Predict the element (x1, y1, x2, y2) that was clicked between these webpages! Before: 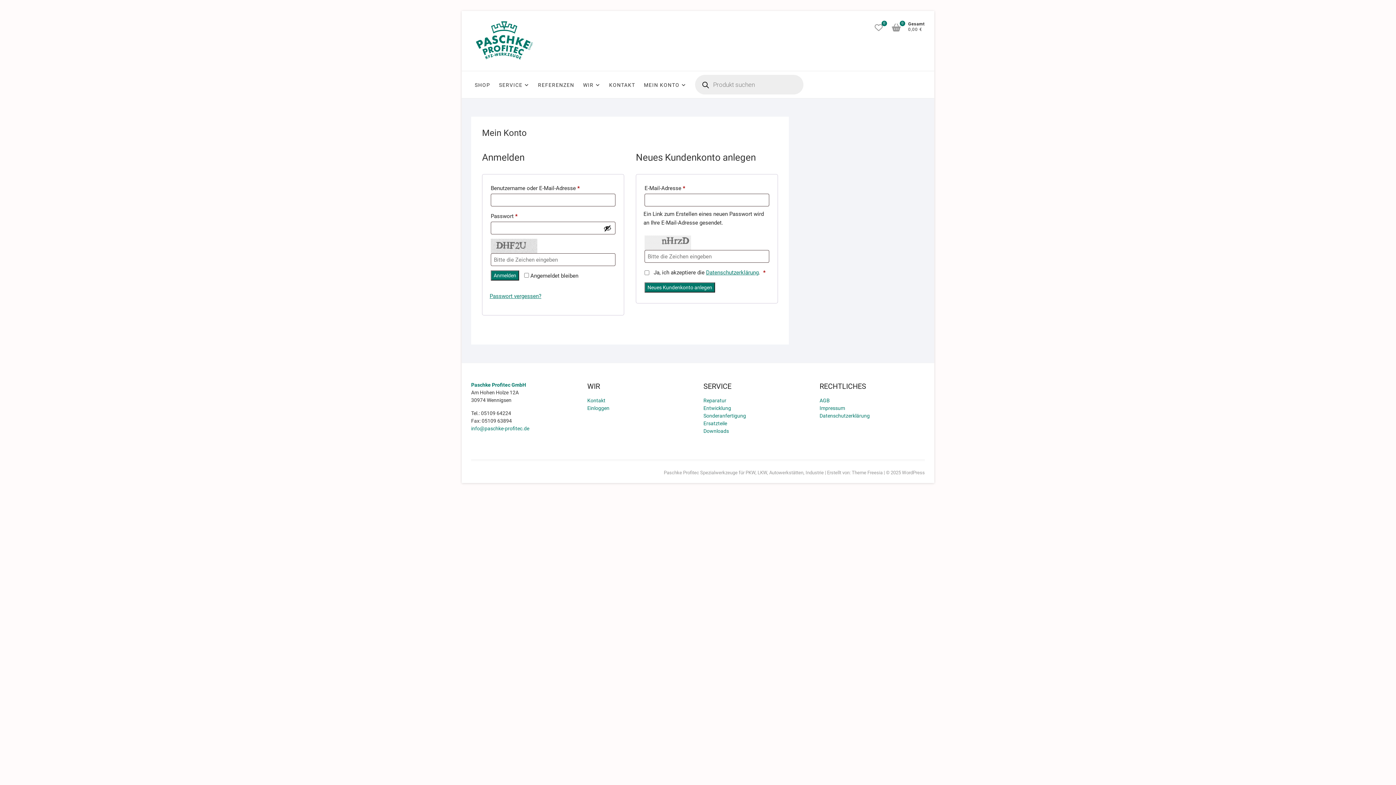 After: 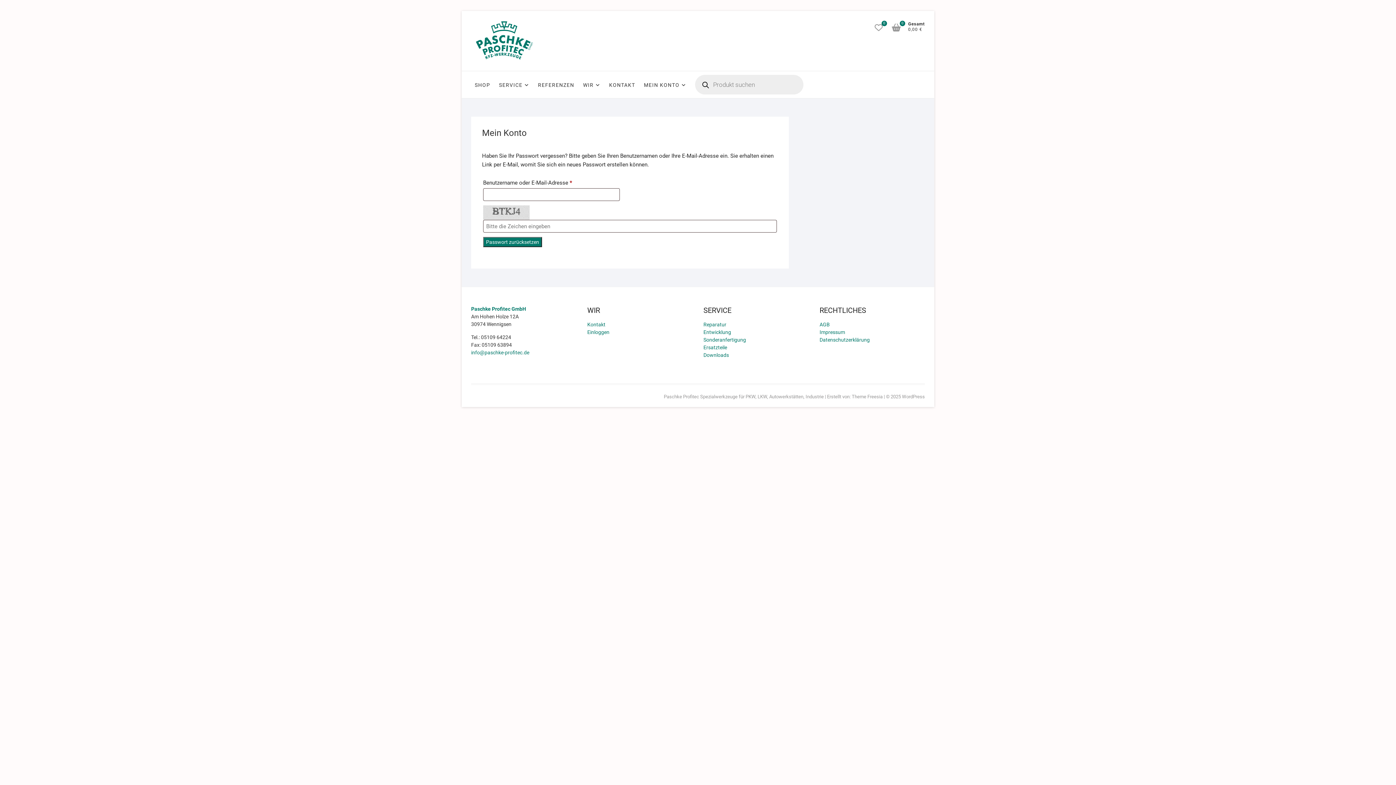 Action: label: Passwort vergessen? bbox: (489, 293, 541, 299)